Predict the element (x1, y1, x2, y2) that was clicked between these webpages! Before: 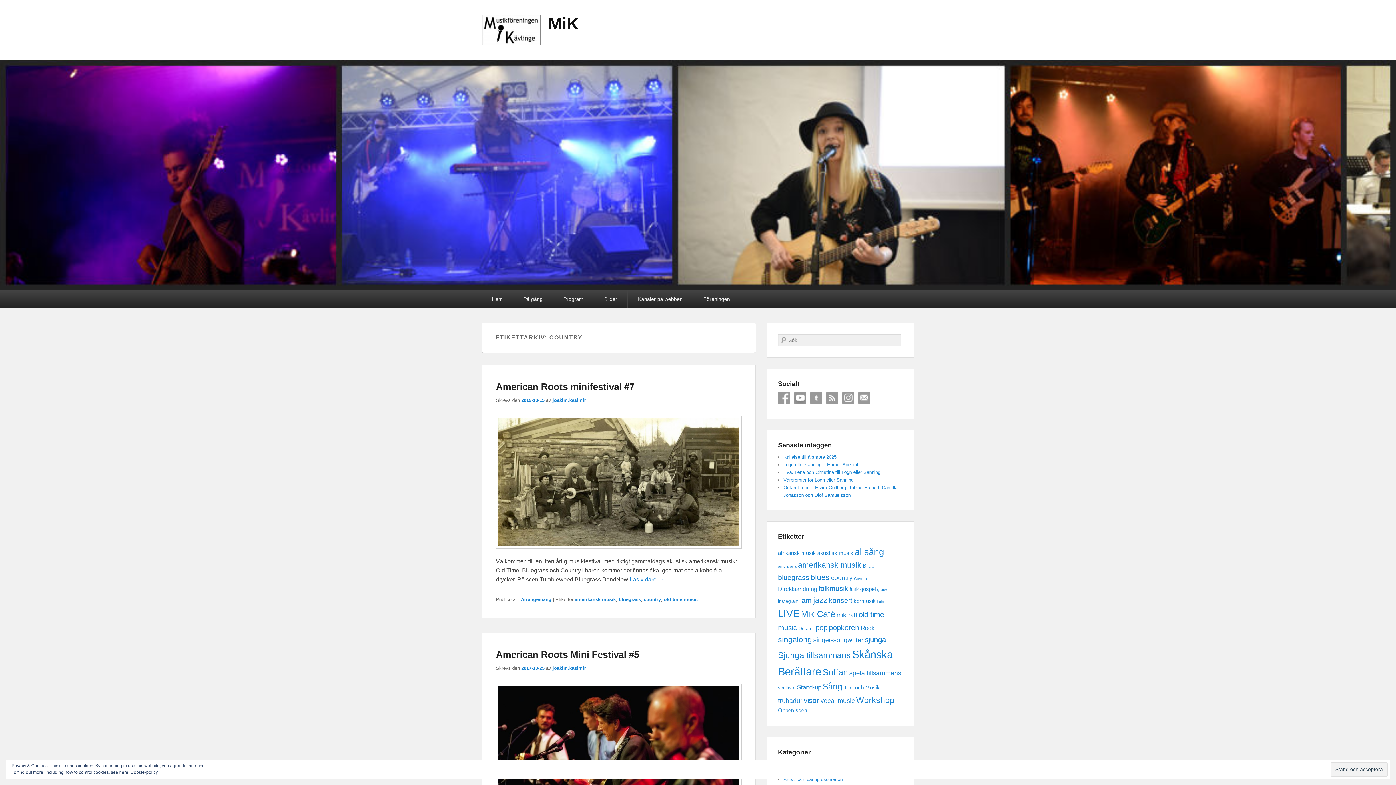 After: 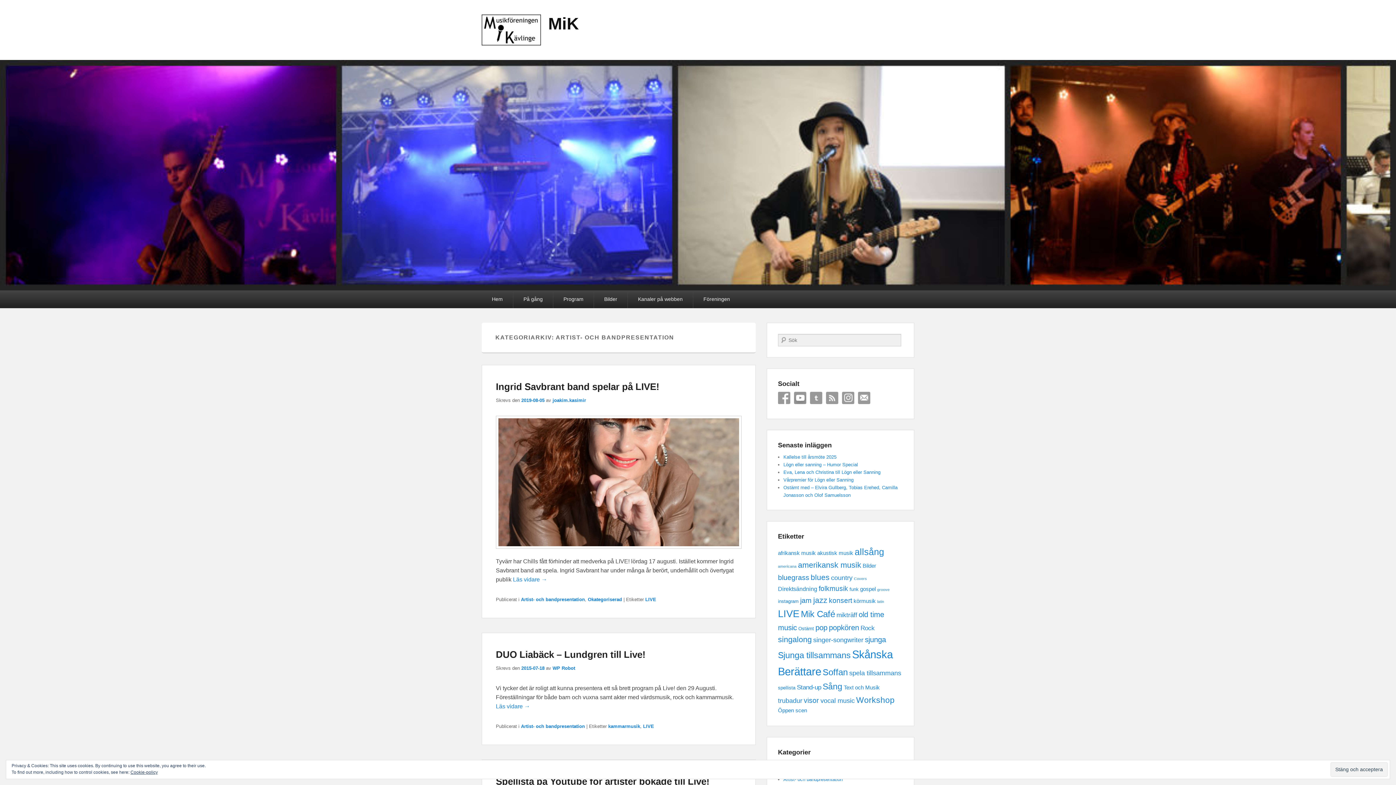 Action: label: Artist- och bandpresentation bbox: (783, 776, 842, 782)